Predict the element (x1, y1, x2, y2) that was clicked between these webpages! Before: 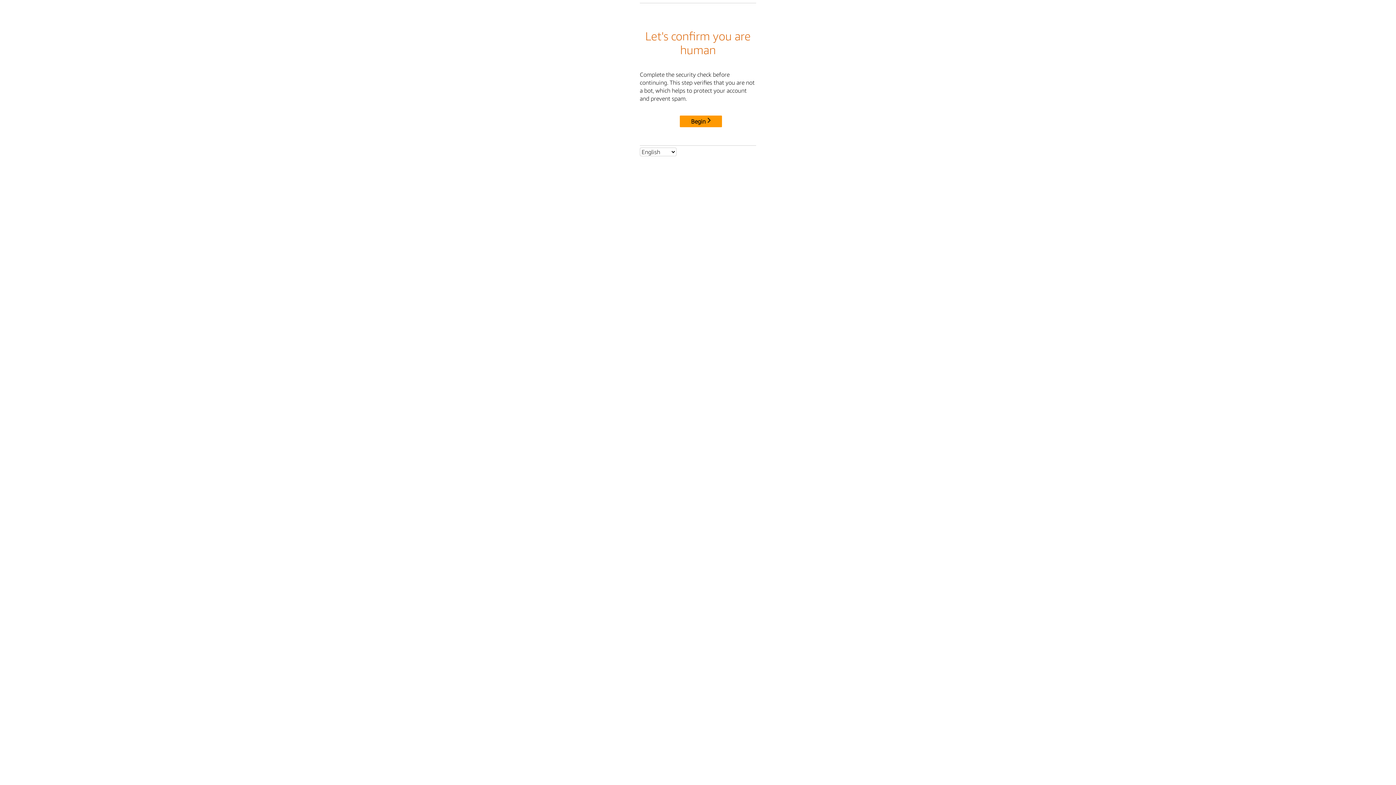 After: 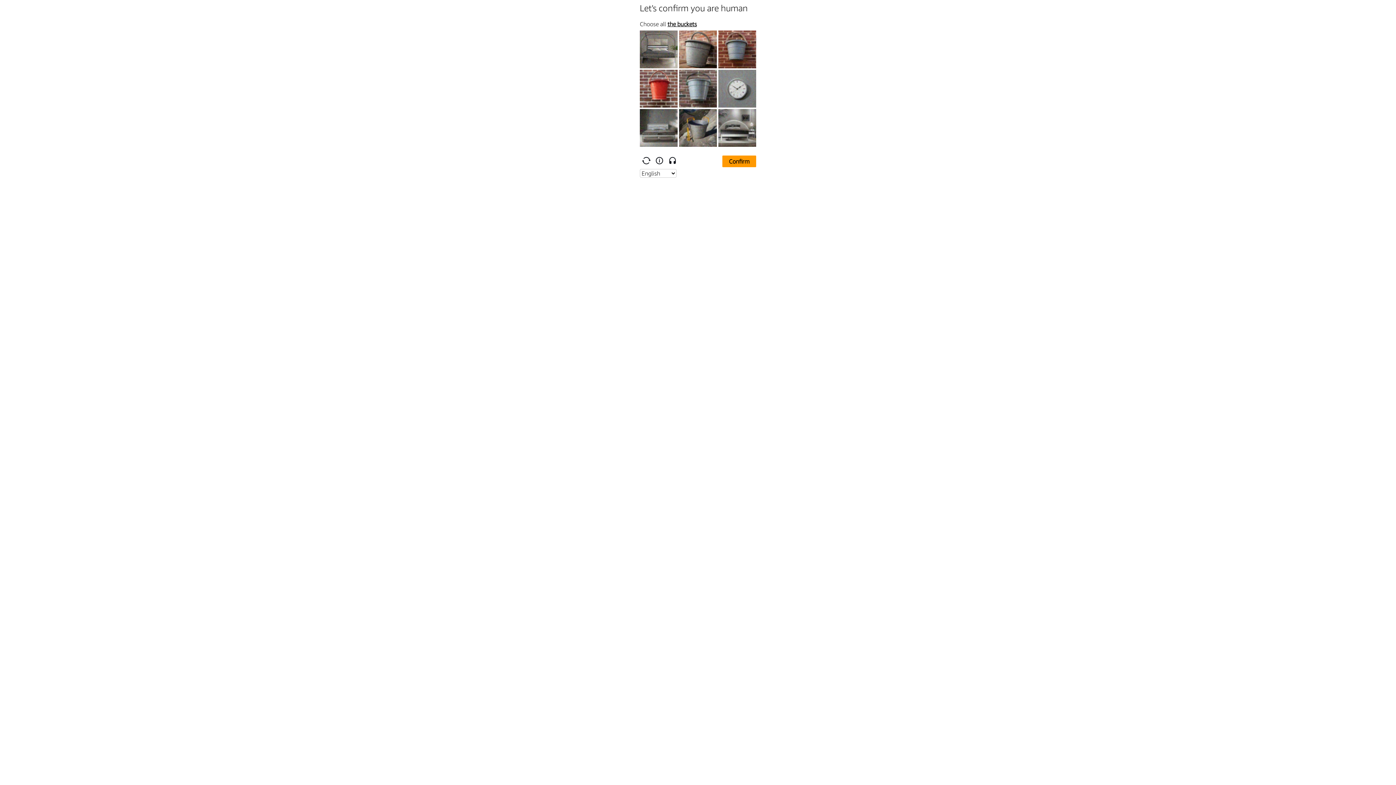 Action: label: Begin bbox: (680, 115, 722, 127)